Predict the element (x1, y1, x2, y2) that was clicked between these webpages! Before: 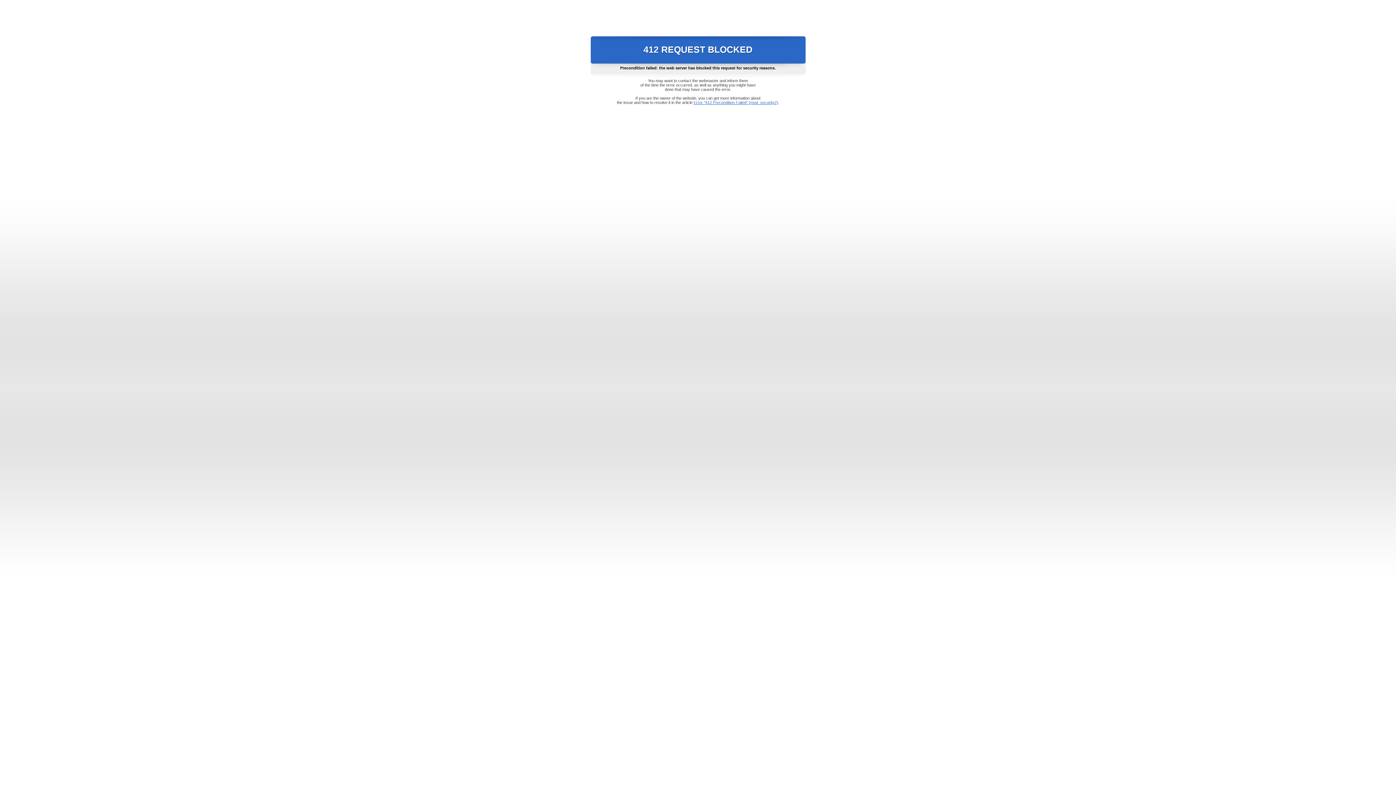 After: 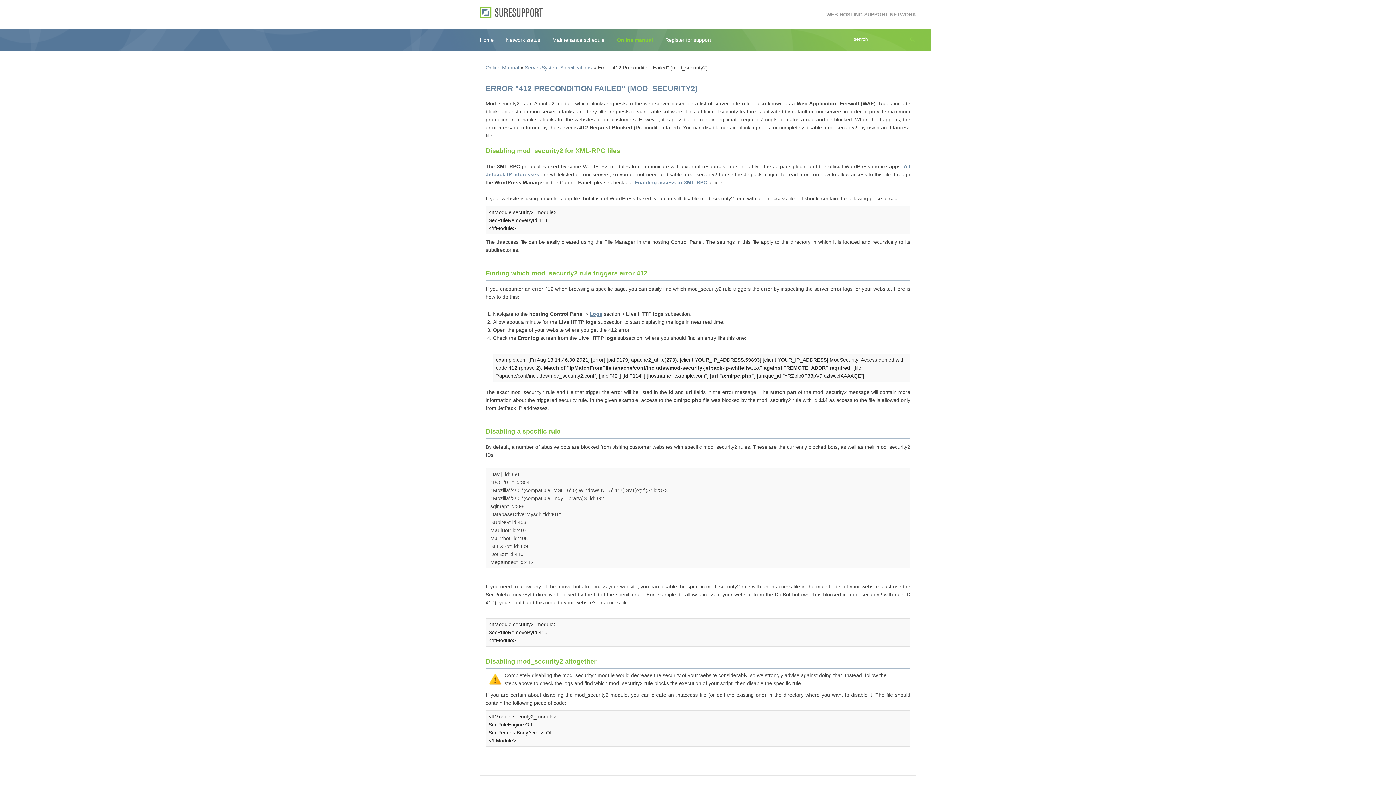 Action: label: Error "412 Precondition Failed" (mod_security2) bbox: (693, 100, 778, 104)